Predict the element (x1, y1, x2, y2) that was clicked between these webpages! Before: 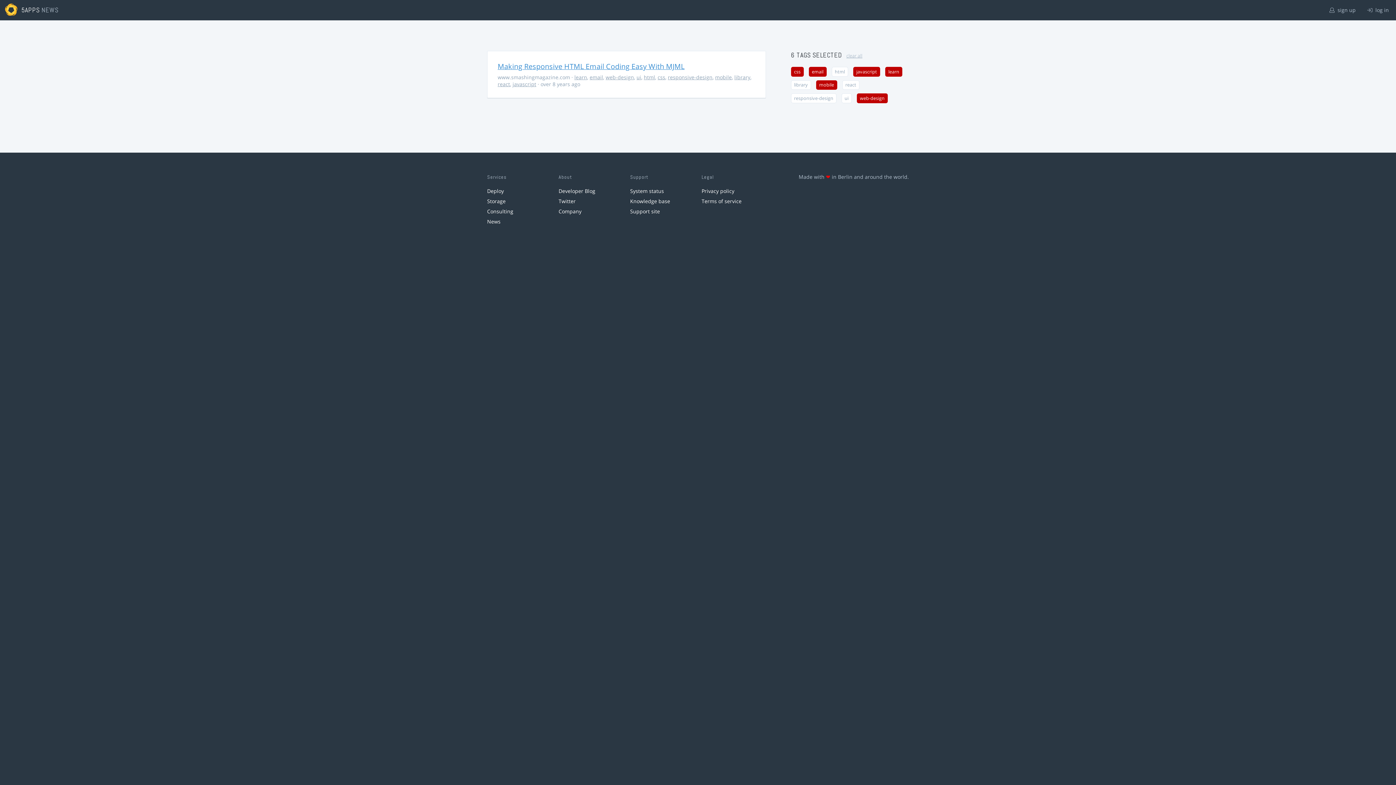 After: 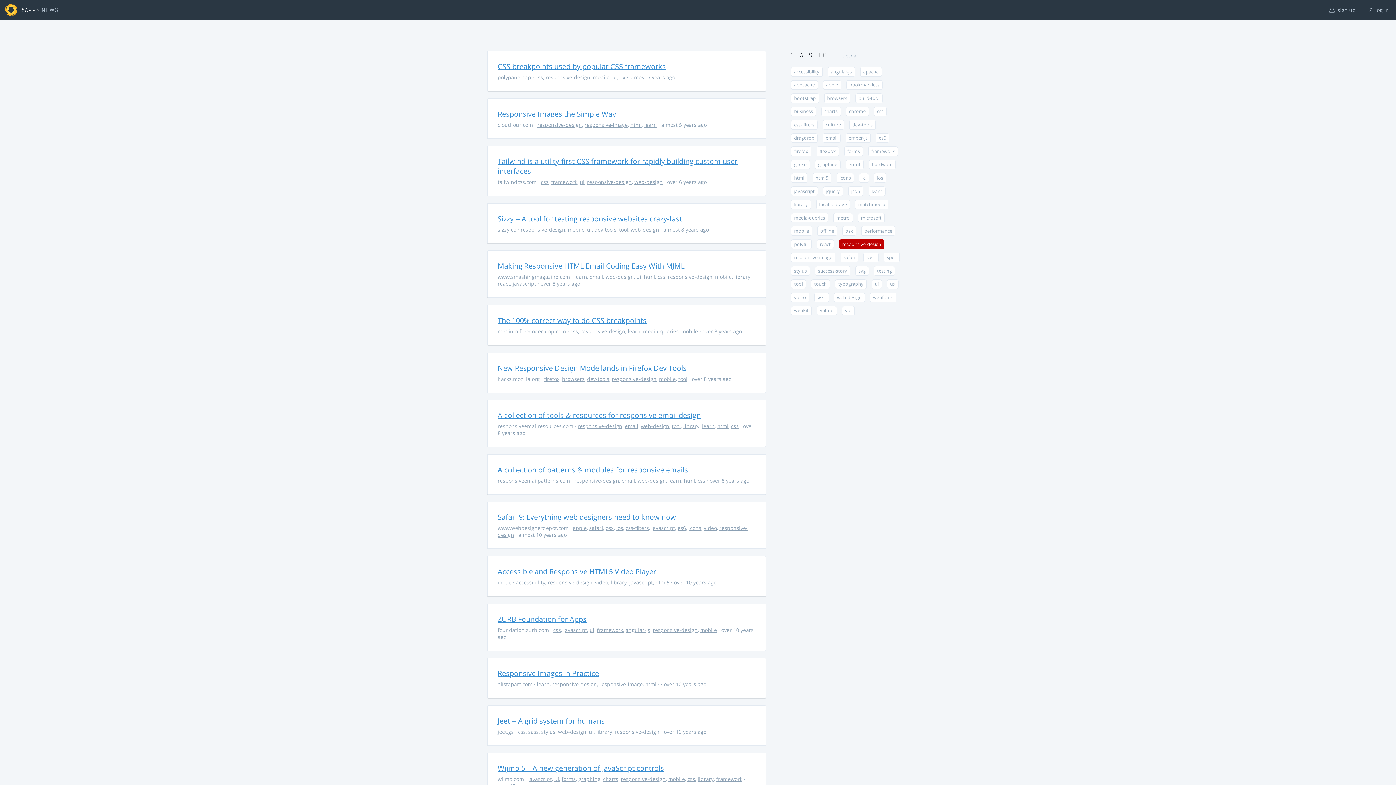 Action: bbox: (668, 73, 712, 80) label: responsive-design